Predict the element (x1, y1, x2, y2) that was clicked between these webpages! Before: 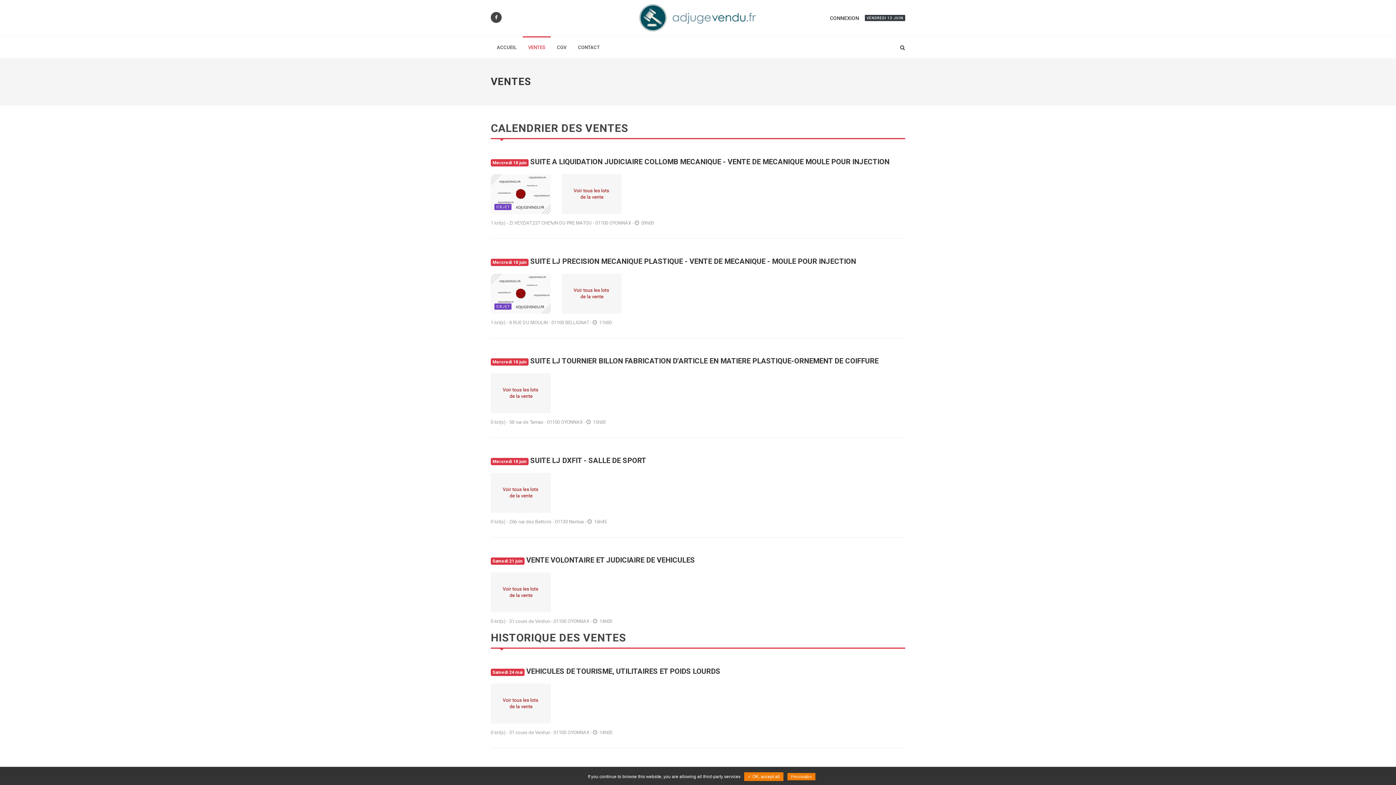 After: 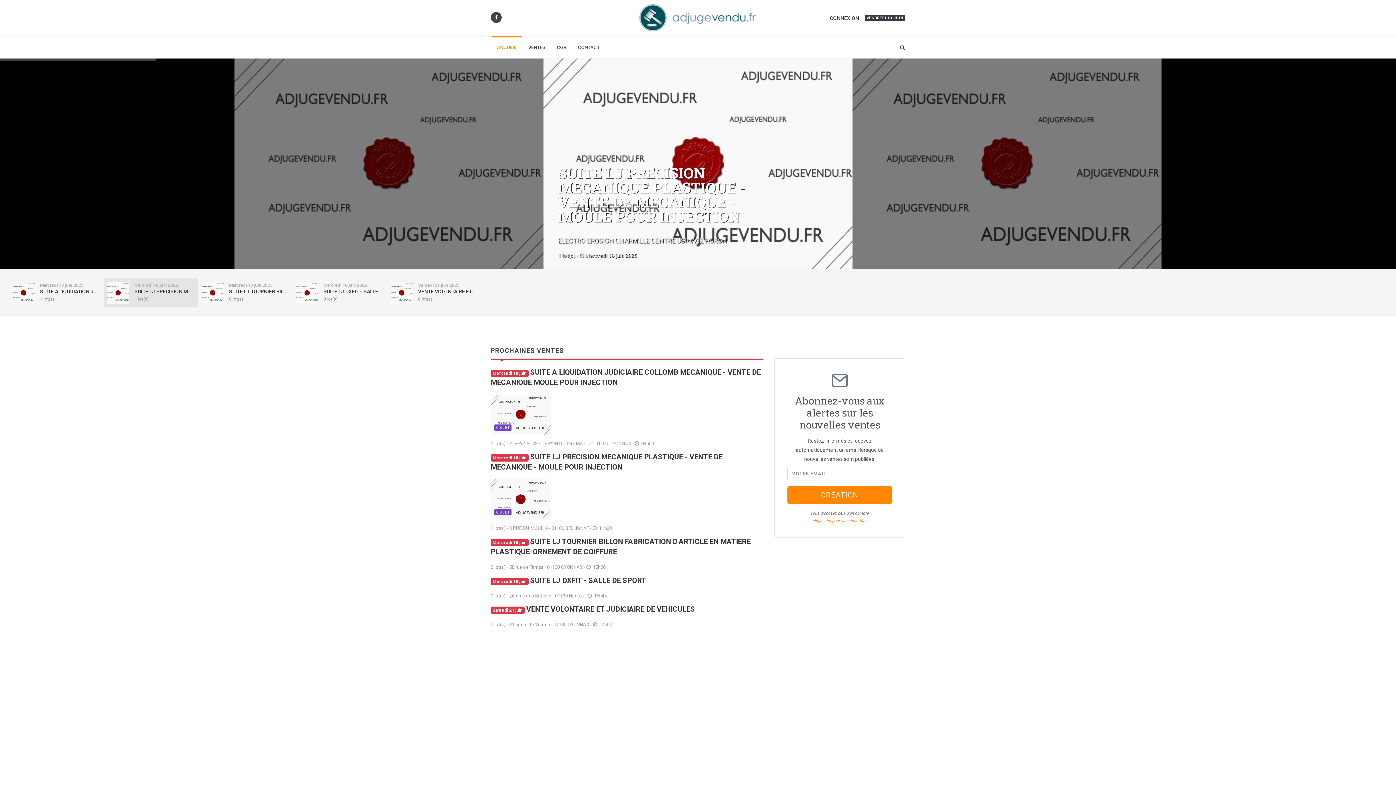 Action: label: ACCUEIL bbox: (491, 36, 522, 58)